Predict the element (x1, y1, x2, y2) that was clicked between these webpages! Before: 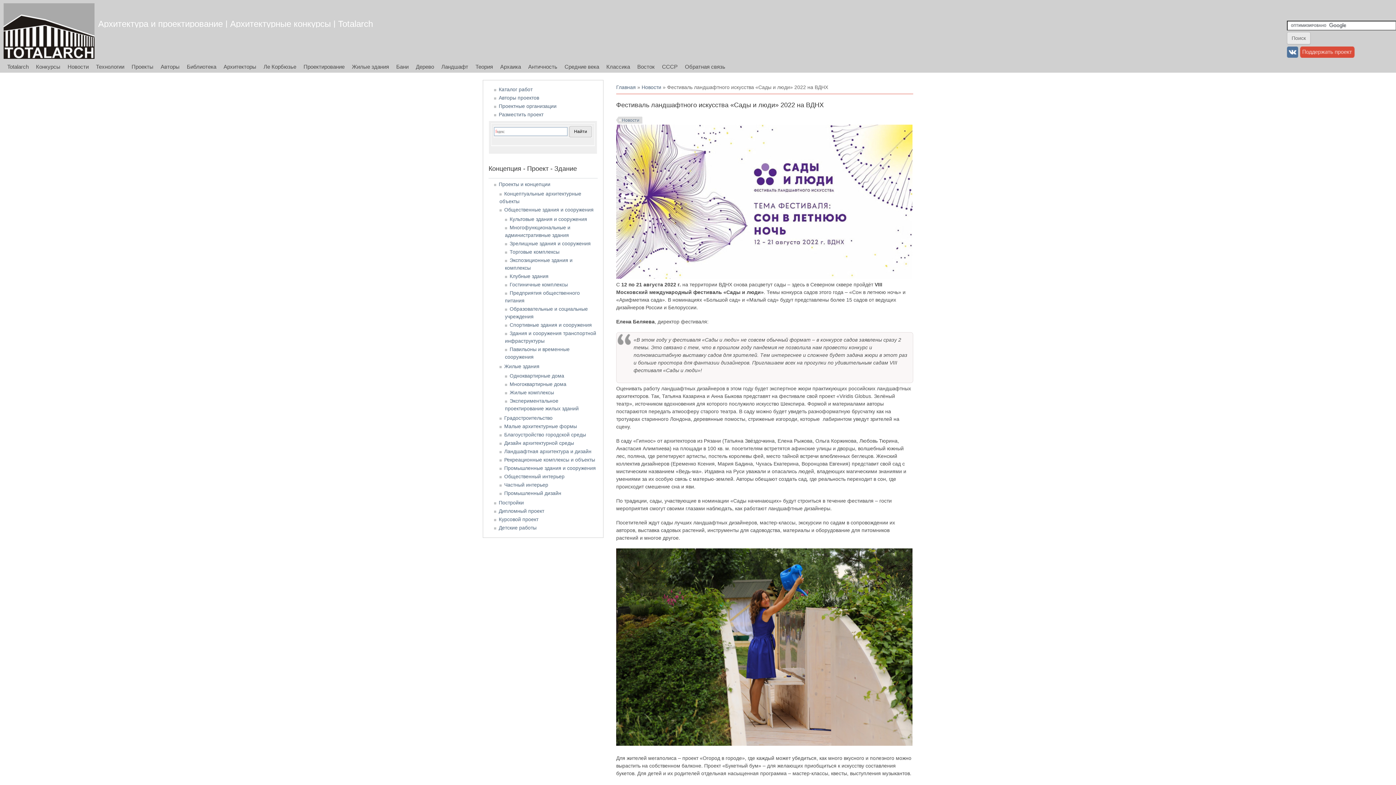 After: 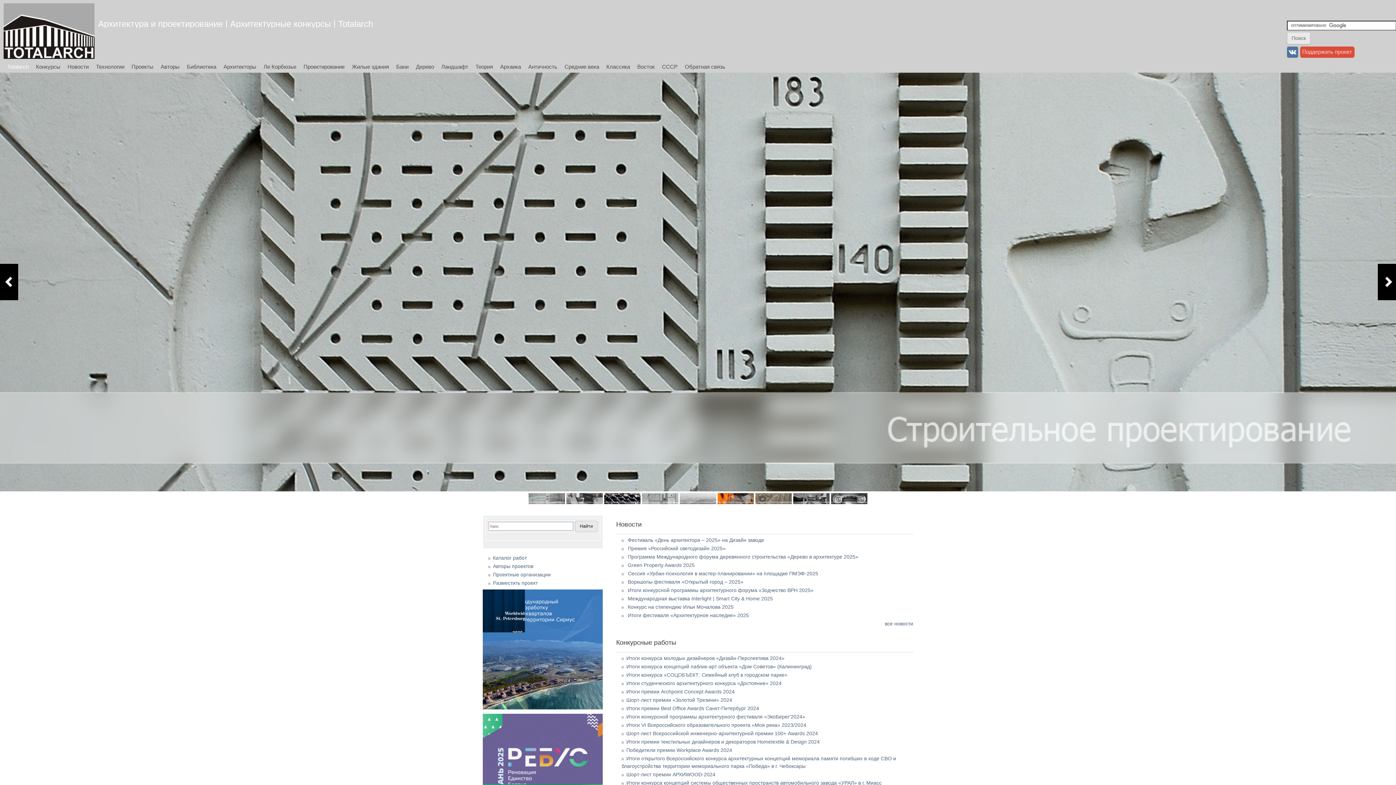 Action: label: Totalarch bbox: (3, 60, 32, 72)